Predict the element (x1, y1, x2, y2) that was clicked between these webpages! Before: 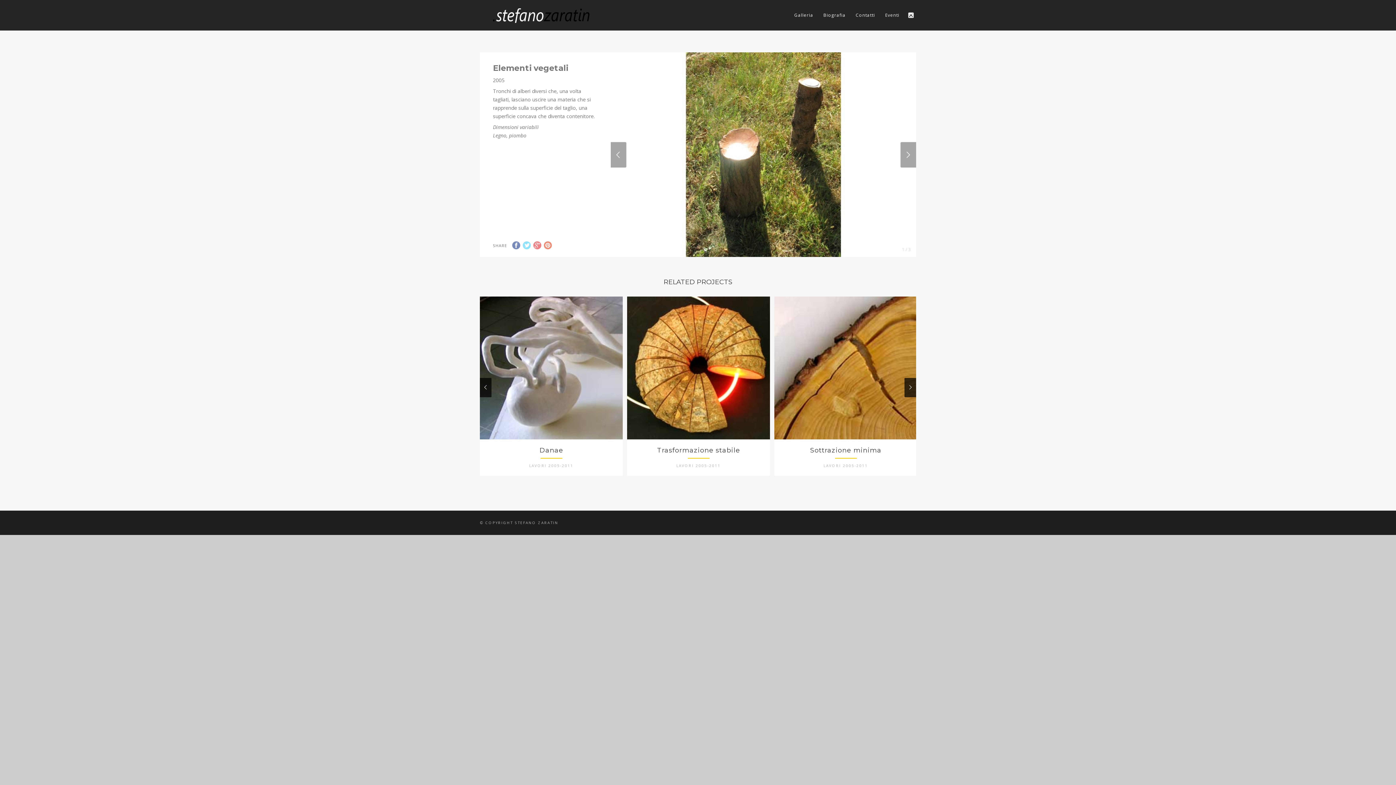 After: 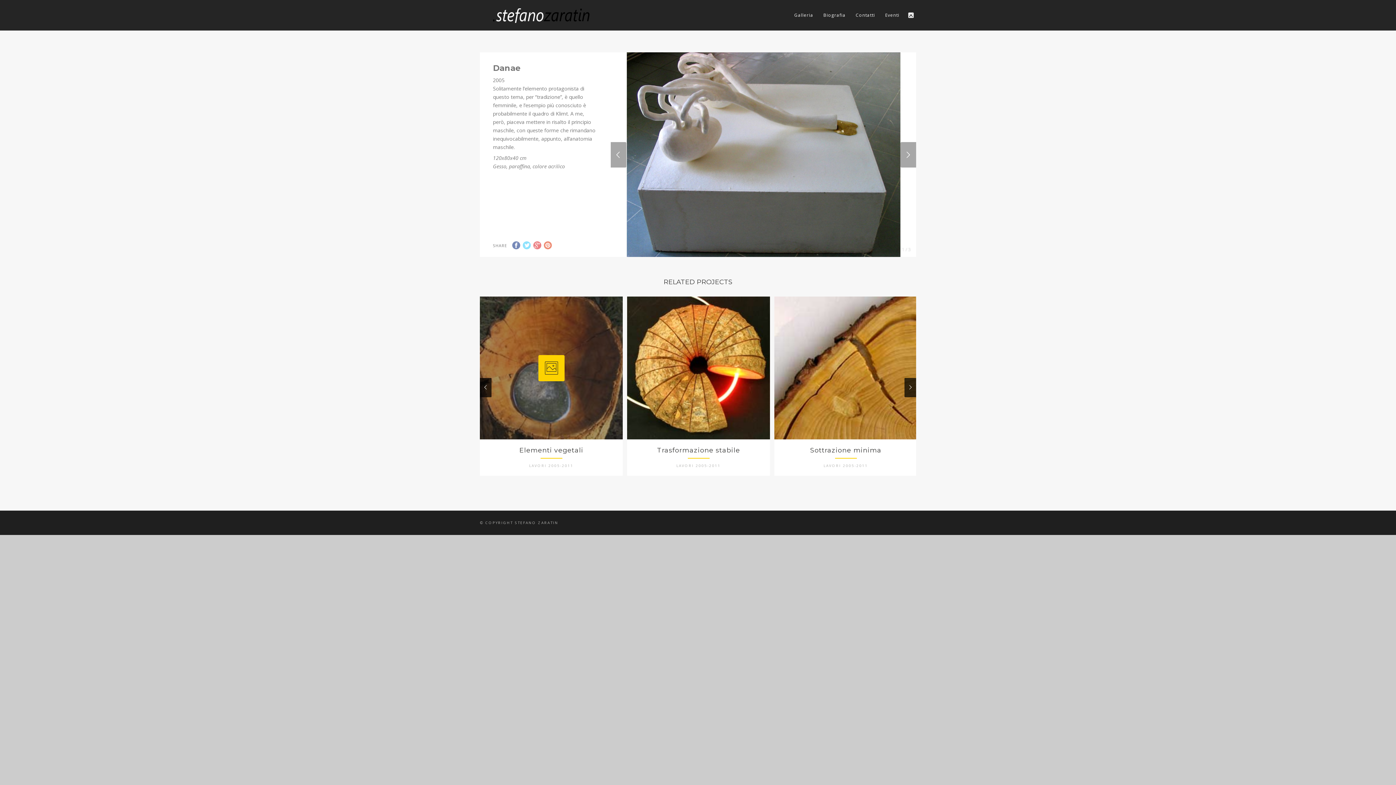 Action: bbox: (480, 315, 622, 494) label: Danae
LAVORI 2005-2011